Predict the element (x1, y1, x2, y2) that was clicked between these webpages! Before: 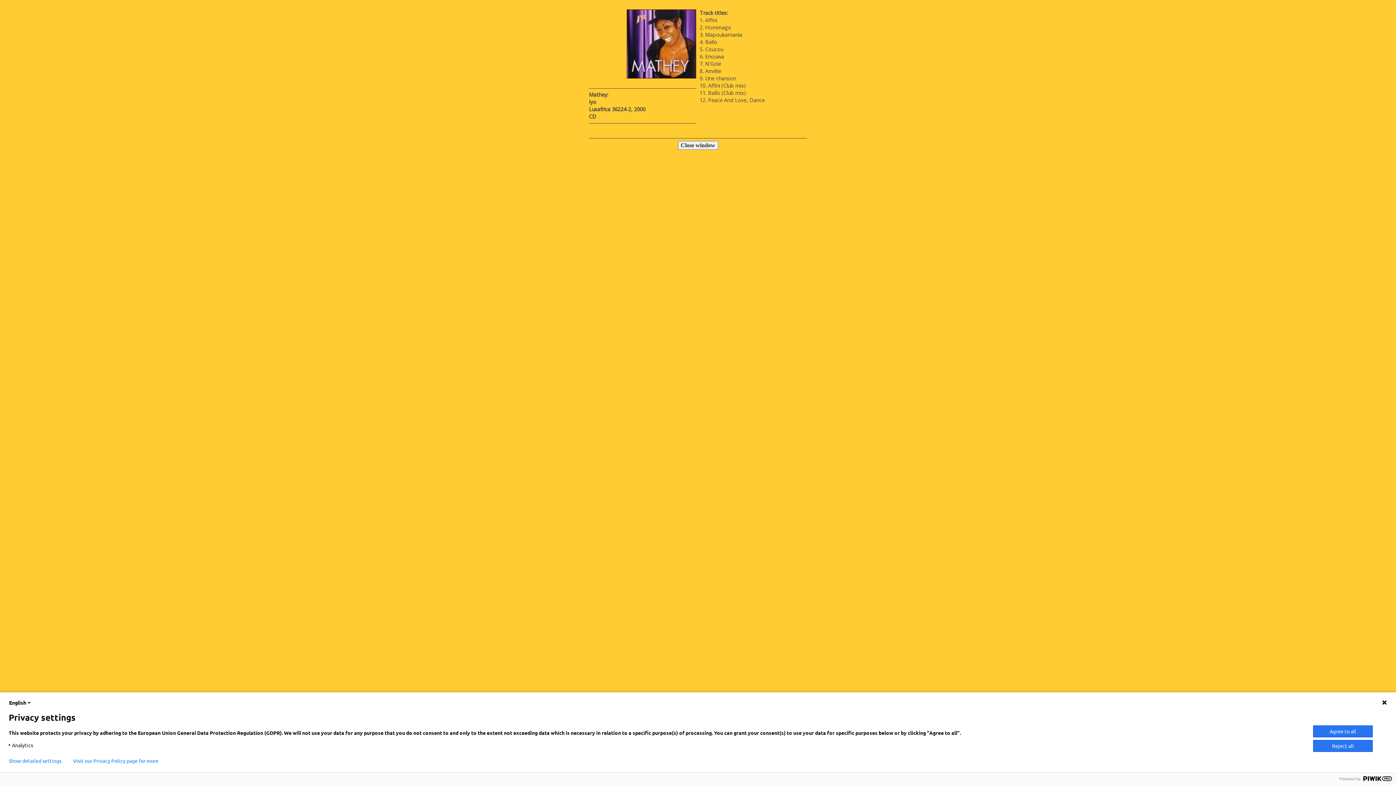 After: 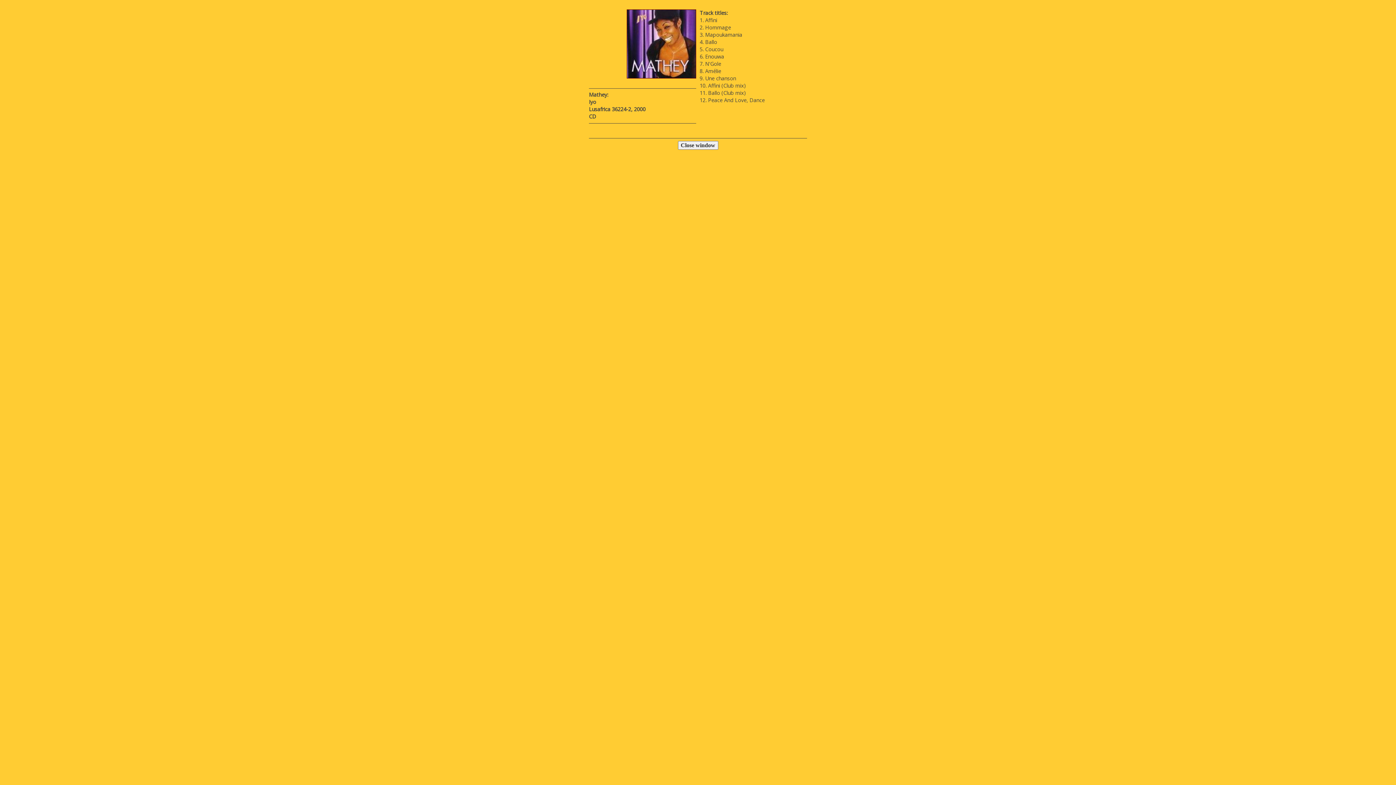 Action: label: Reject all bbox: (1313, 740, 1373, 752)